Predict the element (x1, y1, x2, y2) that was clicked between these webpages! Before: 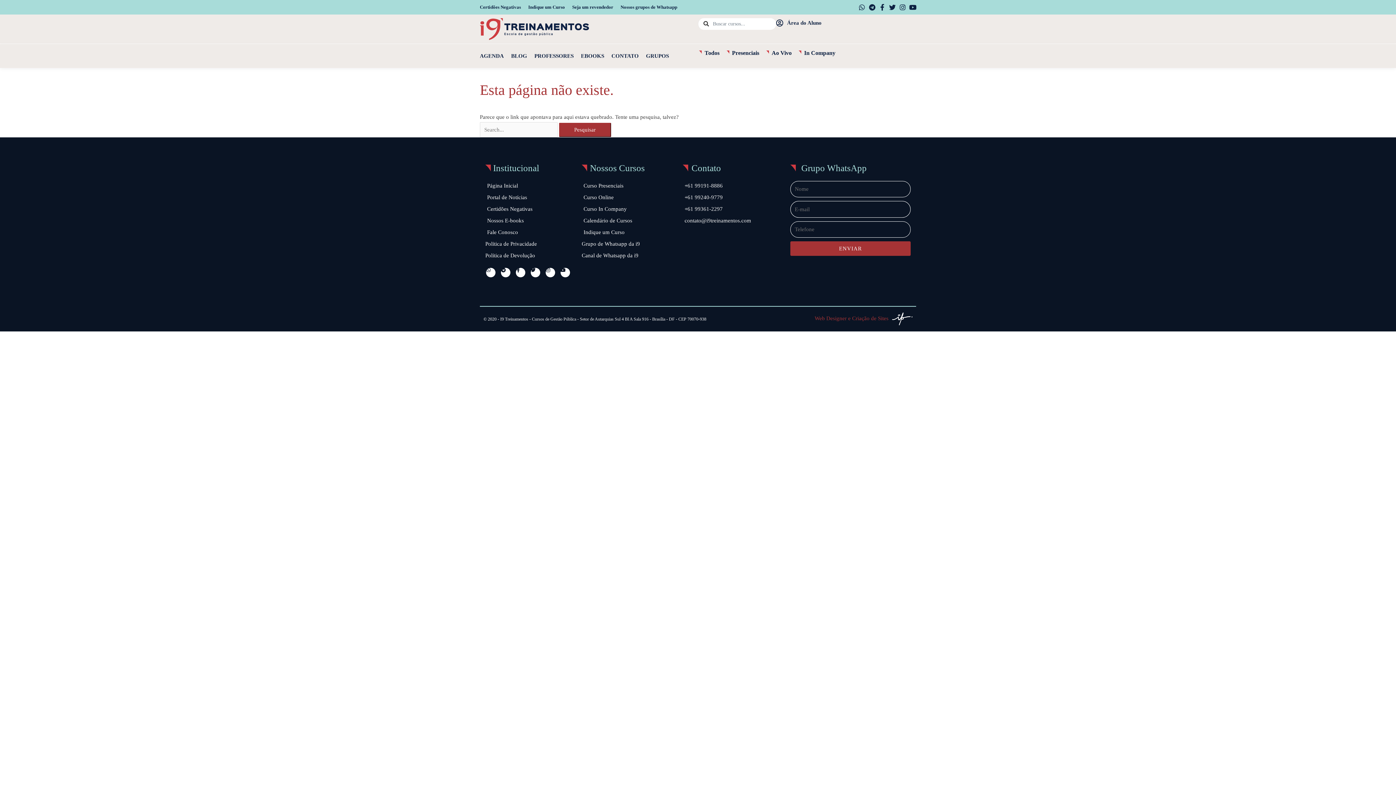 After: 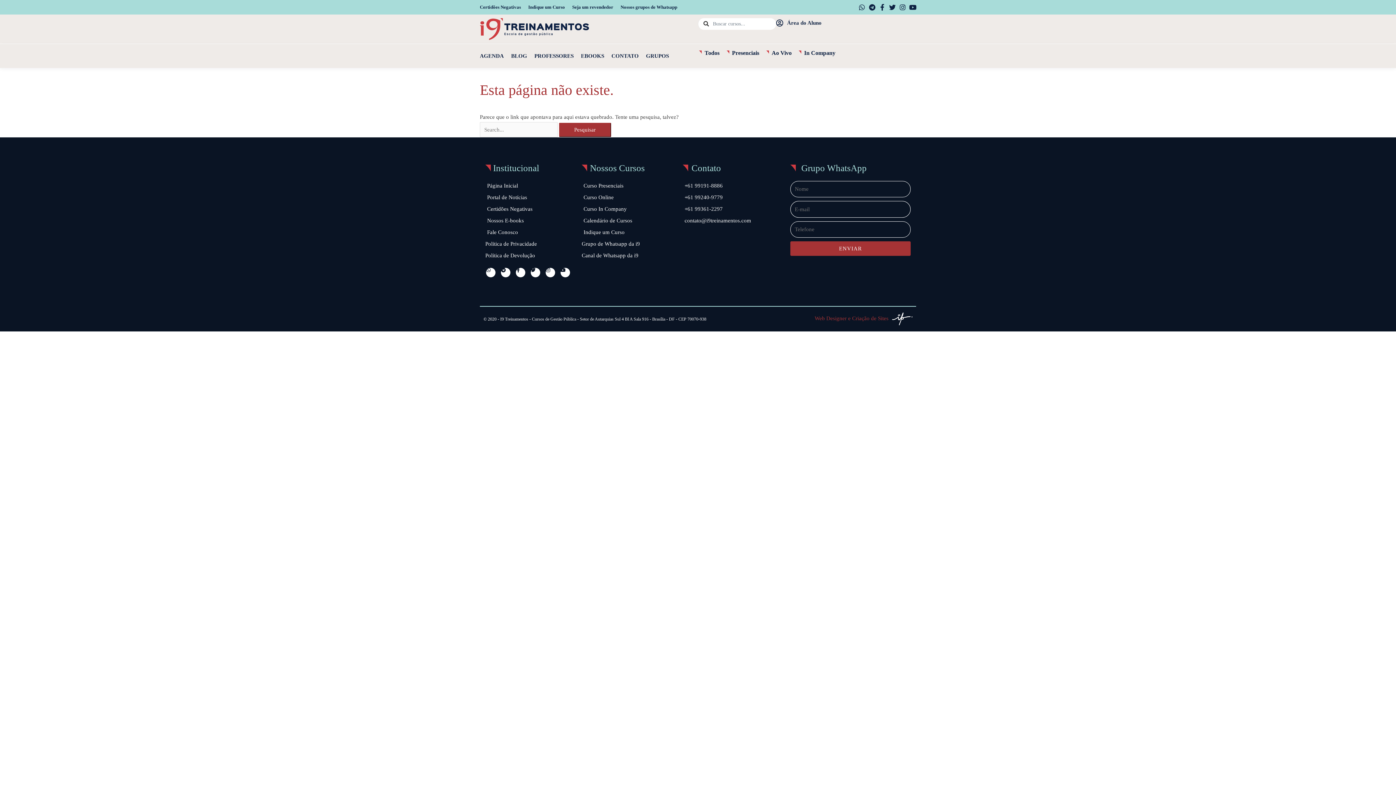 Action: bbox: (682, 215, 751, 225) label: contato@i9treinamentos.com